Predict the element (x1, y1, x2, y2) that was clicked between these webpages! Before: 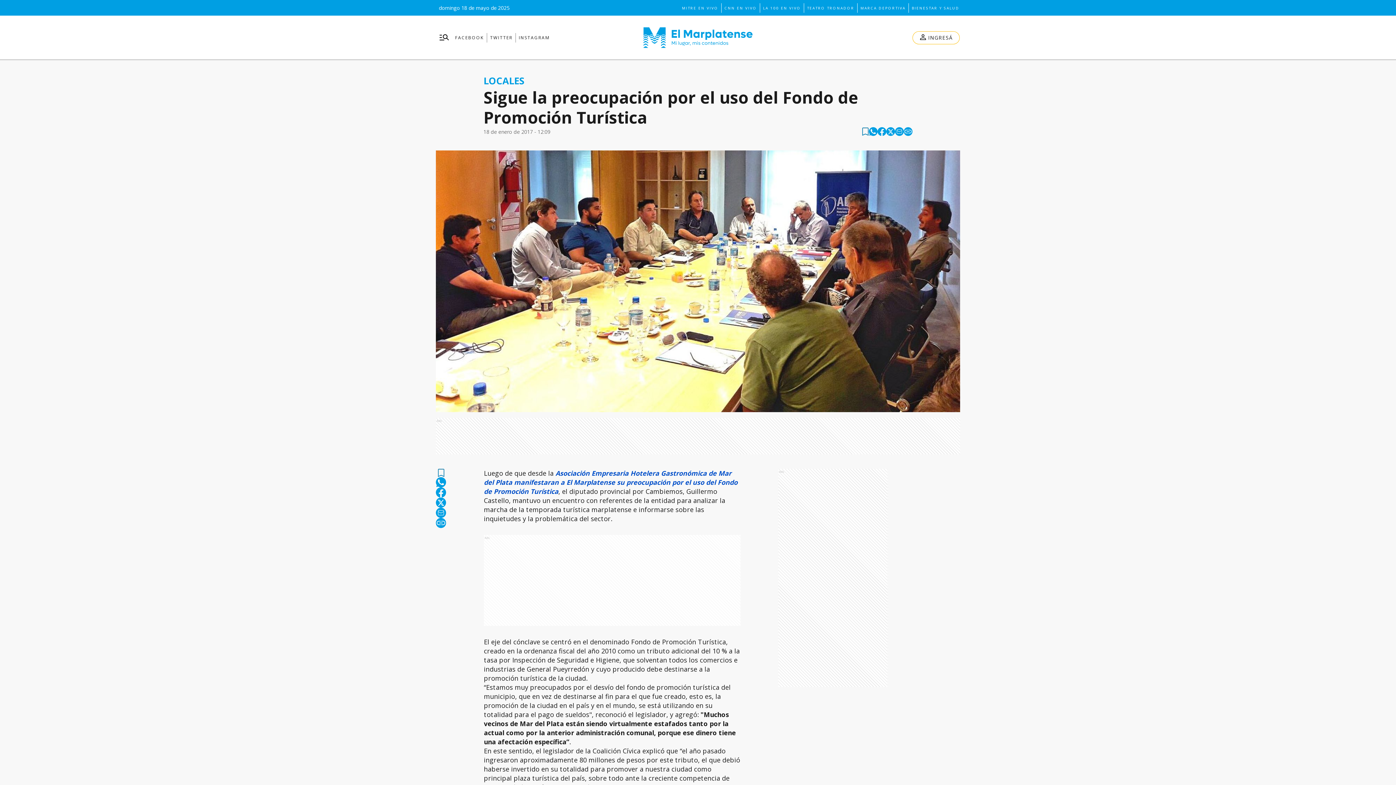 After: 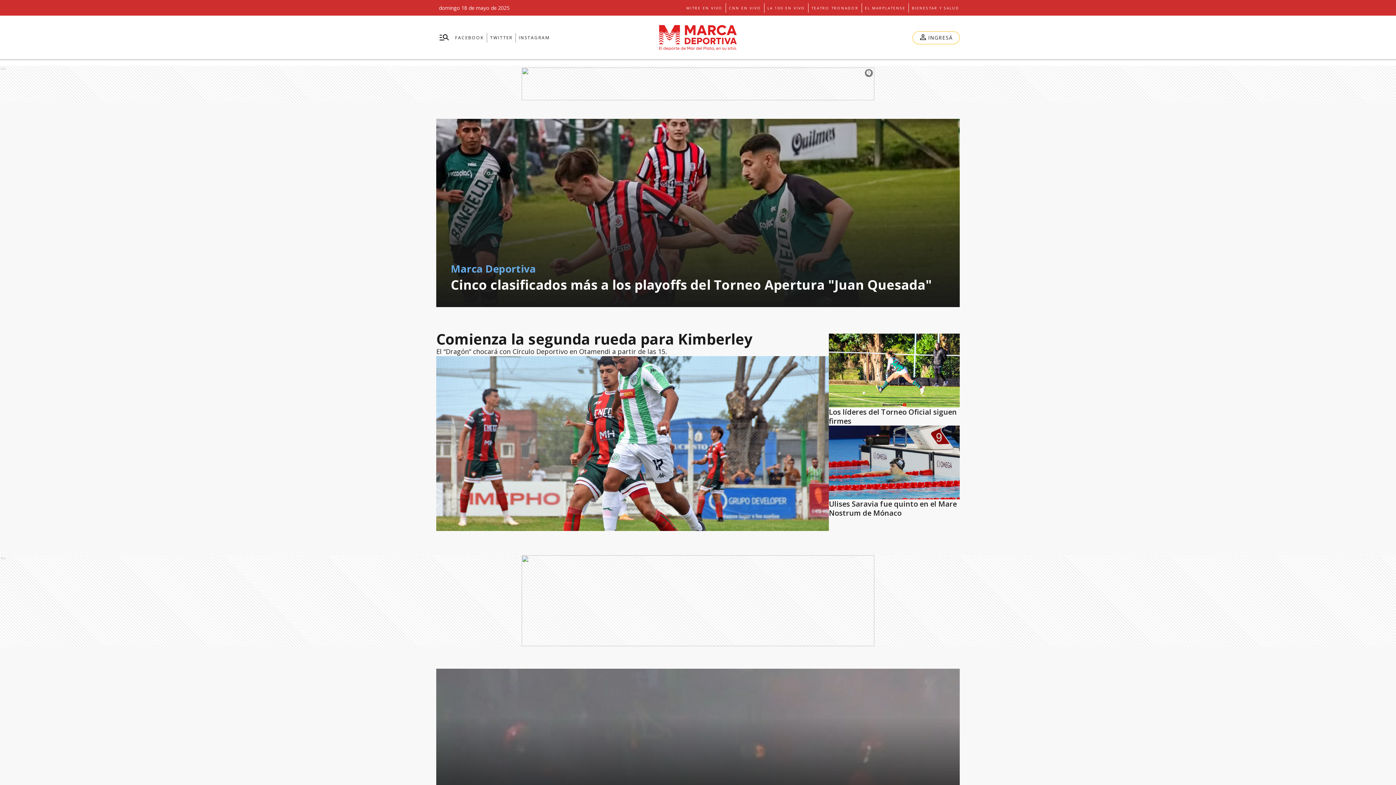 Action: label: MARCA DEPORTIVA bbox: (860, 3, 905, 12)